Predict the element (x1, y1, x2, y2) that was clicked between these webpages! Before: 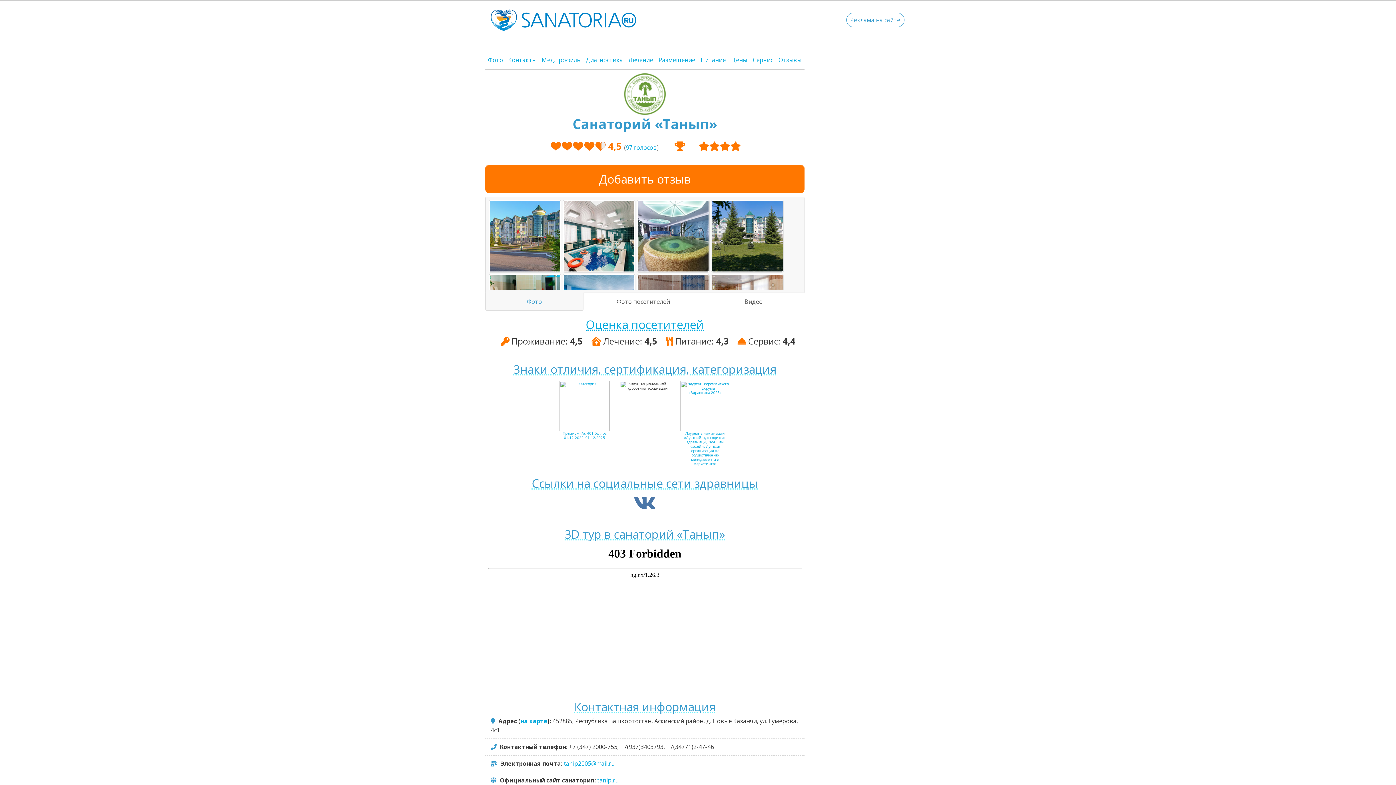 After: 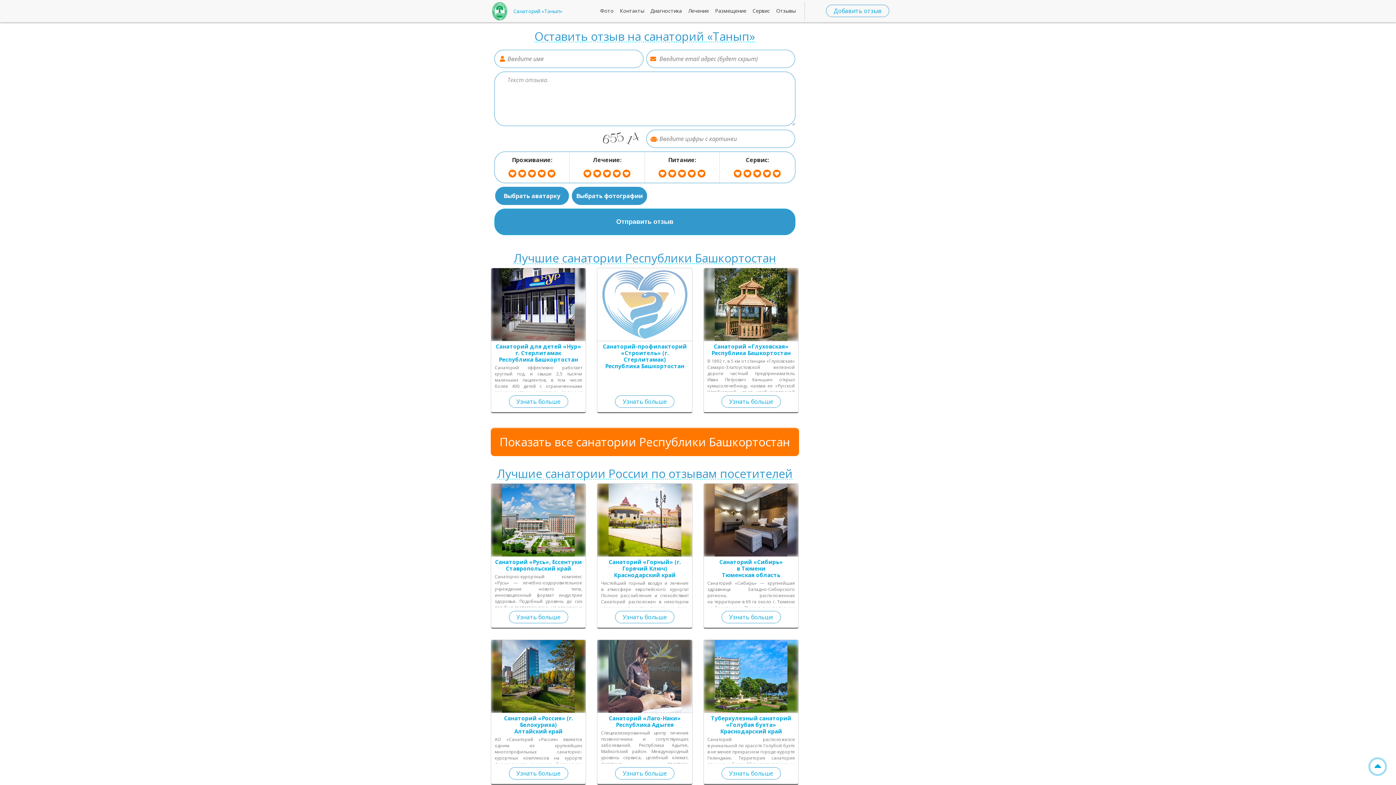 Action: bbox: (485, 164, 804, 193) label: Добавить отзыв